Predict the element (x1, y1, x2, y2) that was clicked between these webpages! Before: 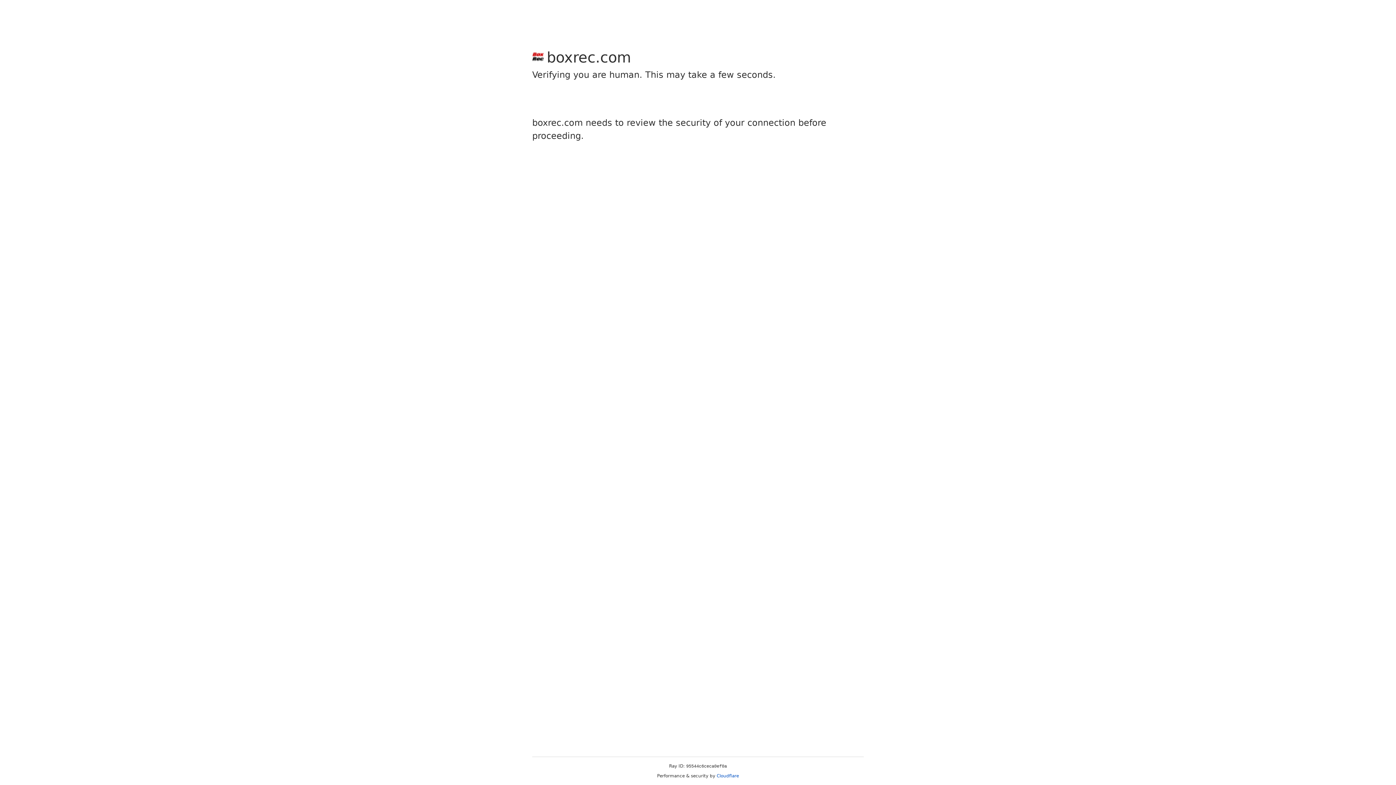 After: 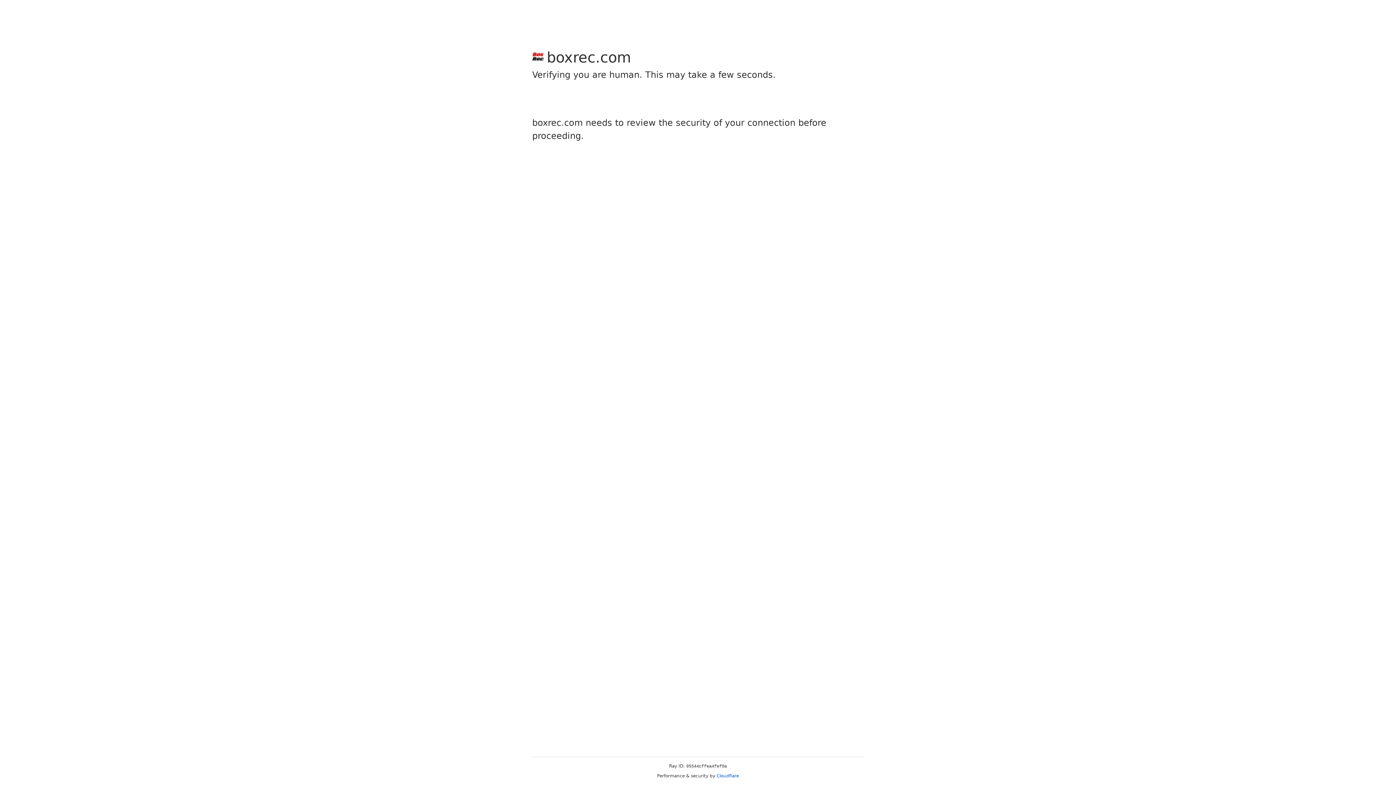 Action: label: Cloudflare bbox: (716, 773, 739, 778)